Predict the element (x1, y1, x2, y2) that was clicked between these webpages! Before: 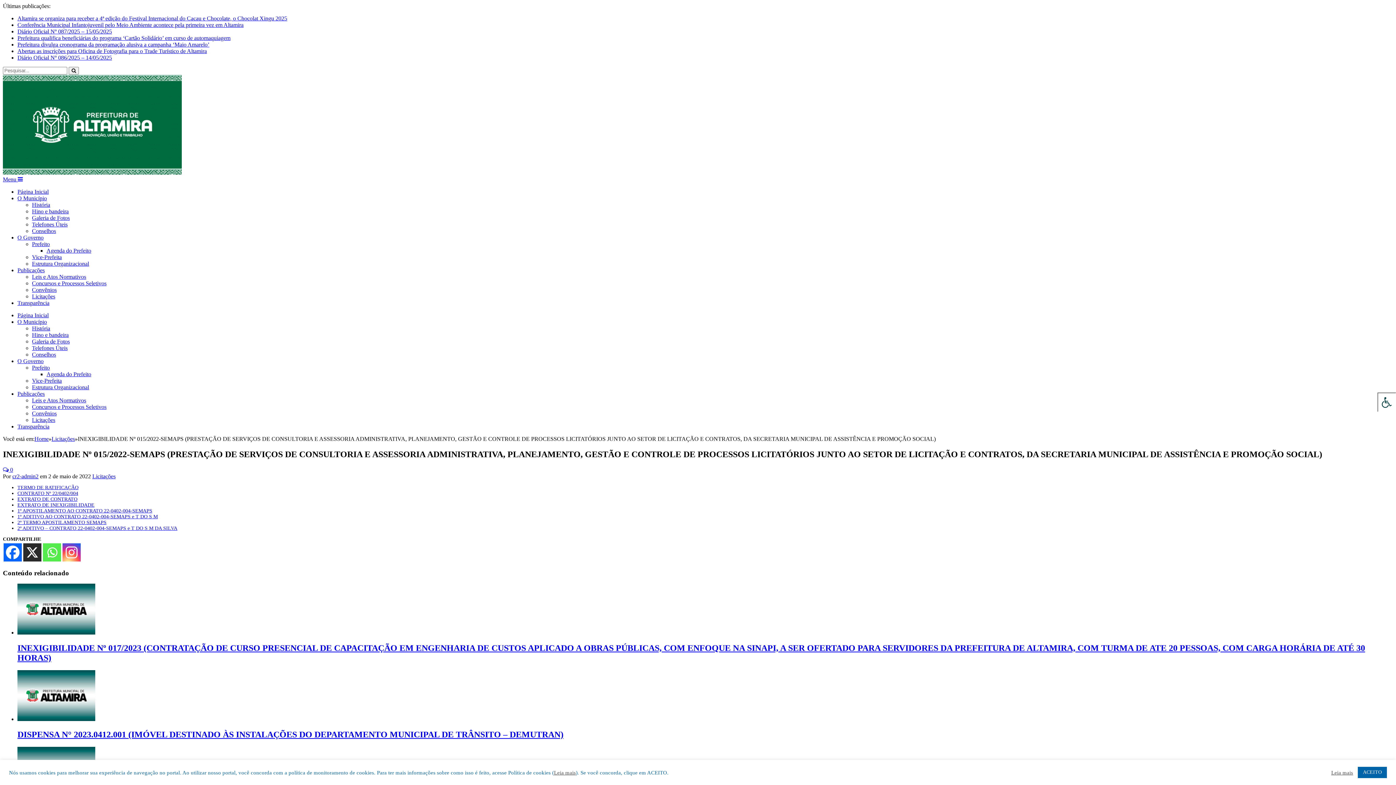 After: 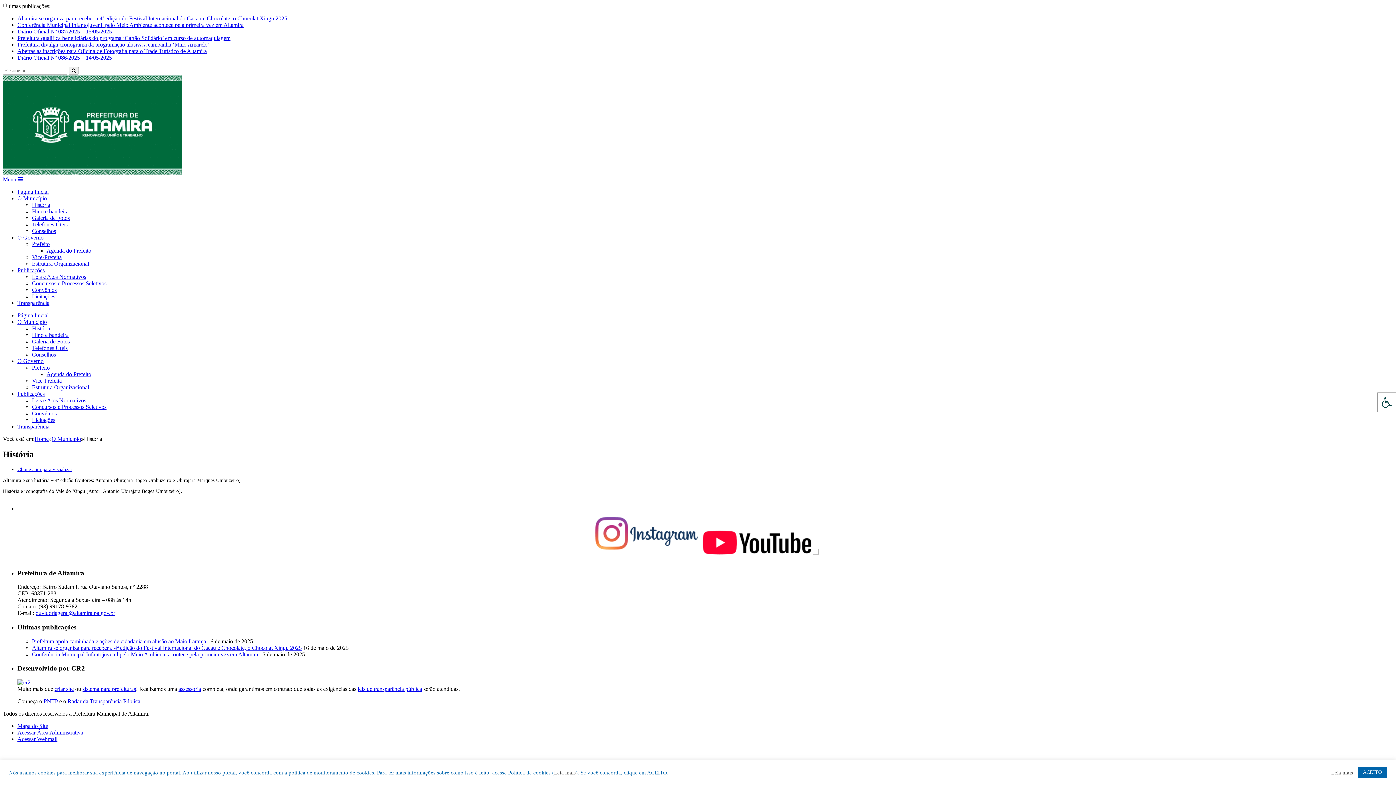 Action: bbox: (32, 208, 50, 214) label: História